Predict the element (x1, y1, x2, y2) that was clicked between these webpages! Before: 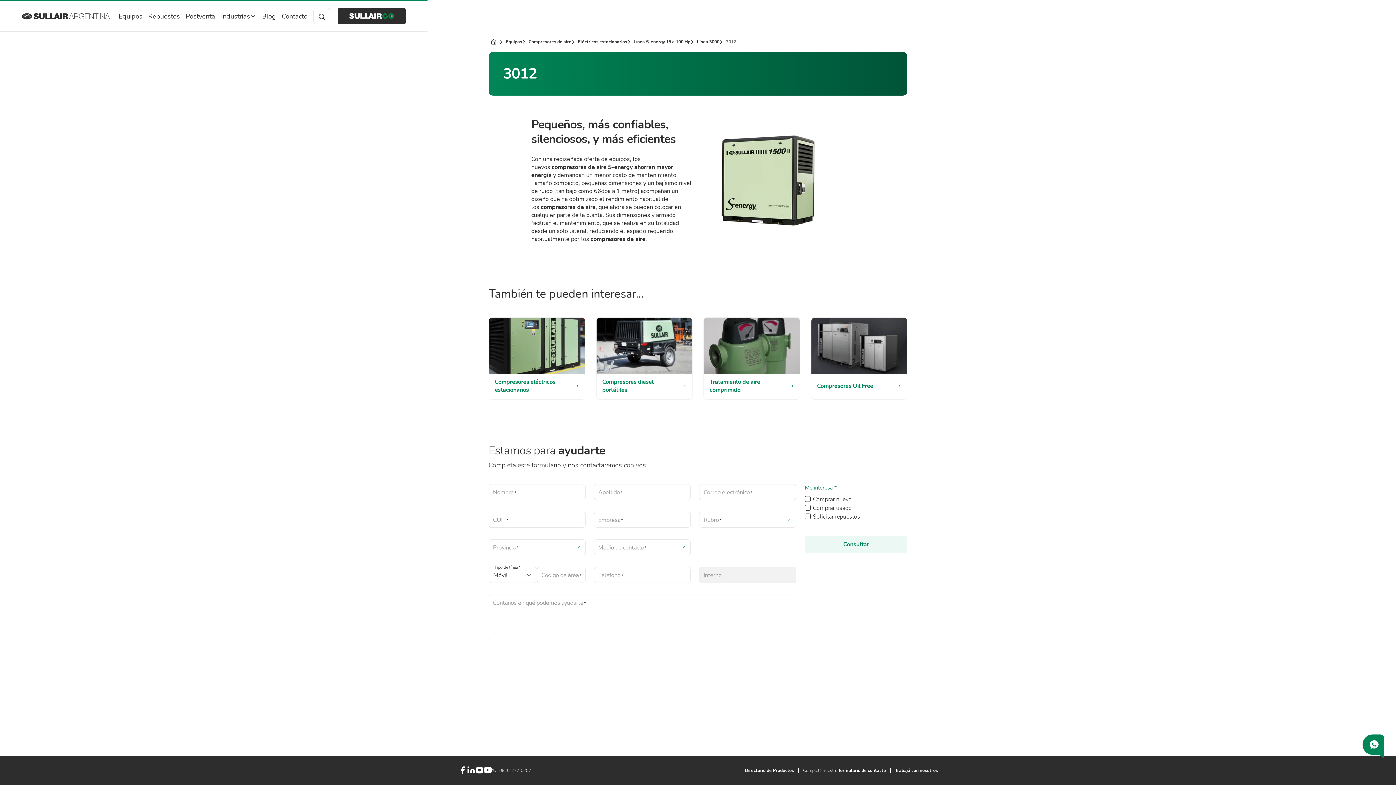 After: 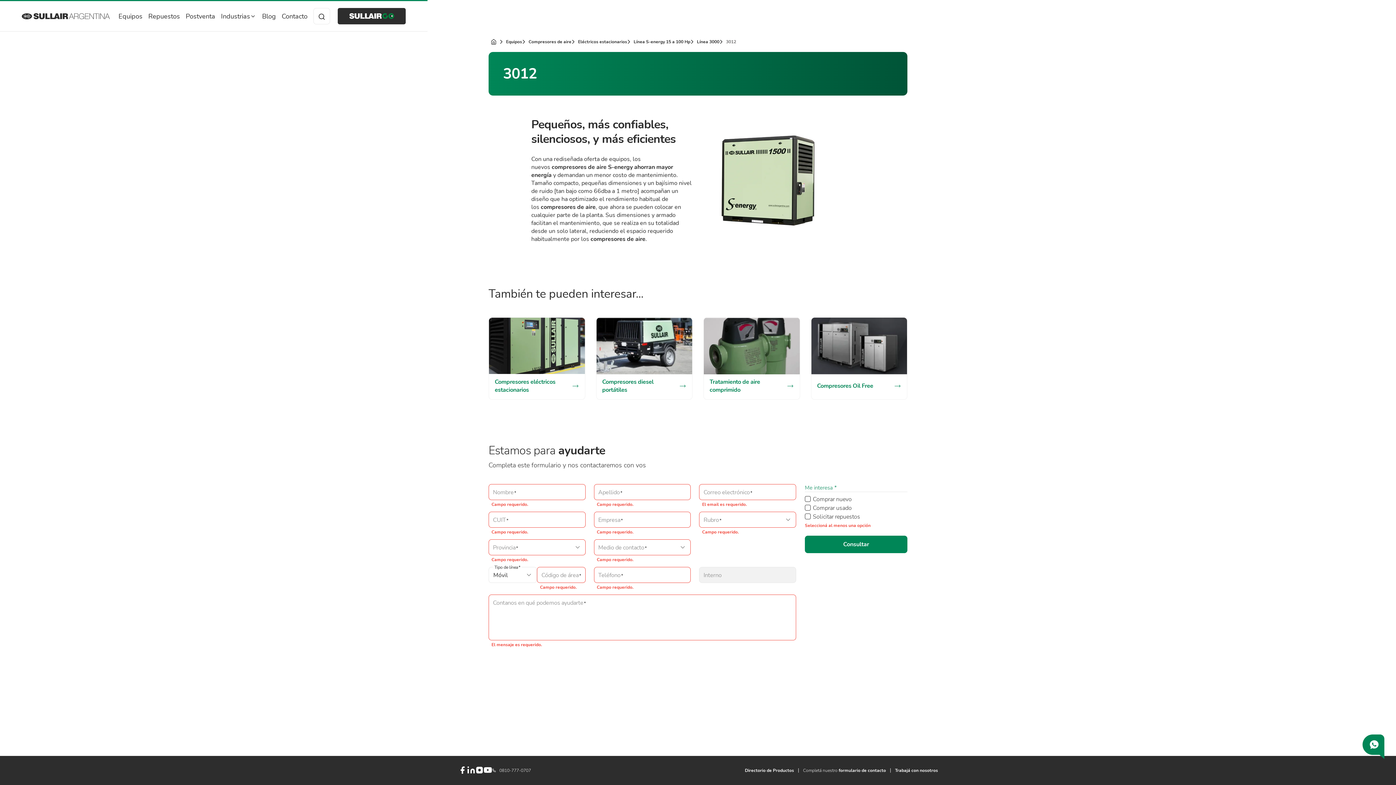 Action: bbox: (805, 536, 907, 553) label: Consultar